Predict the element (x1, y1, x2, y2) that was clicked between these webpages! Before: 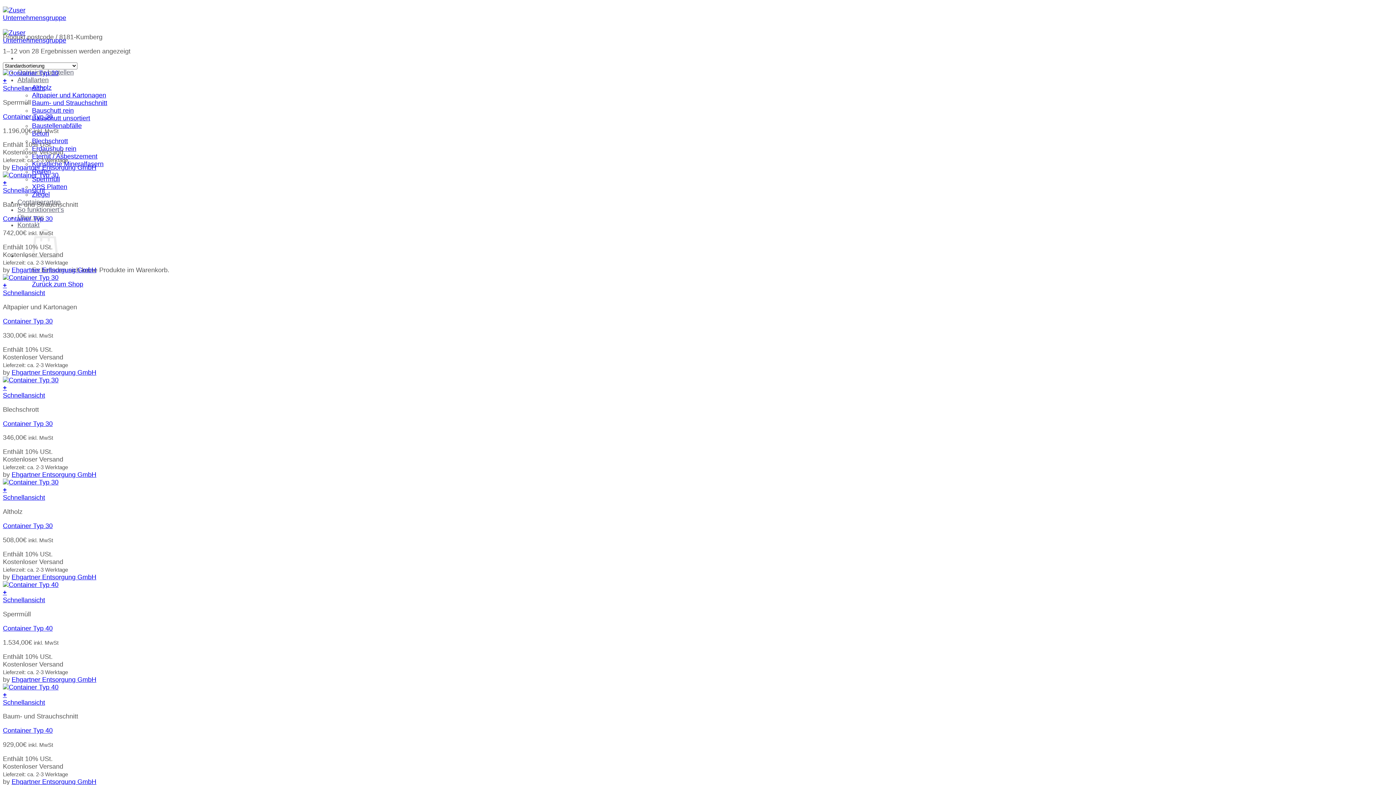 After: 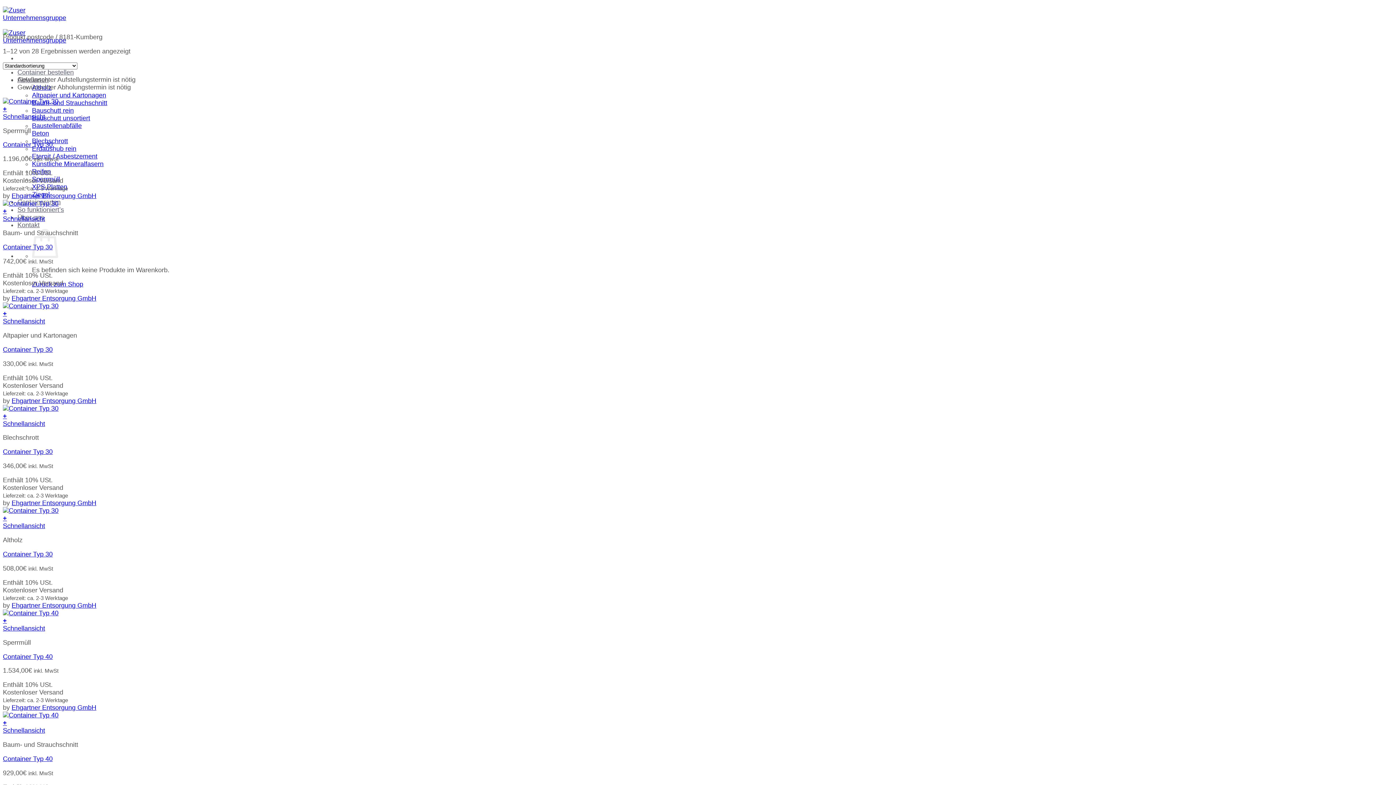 Action: bbox: (2, 486, 465, 494) label: In den Warenkorb legen: „Container Typ 30“